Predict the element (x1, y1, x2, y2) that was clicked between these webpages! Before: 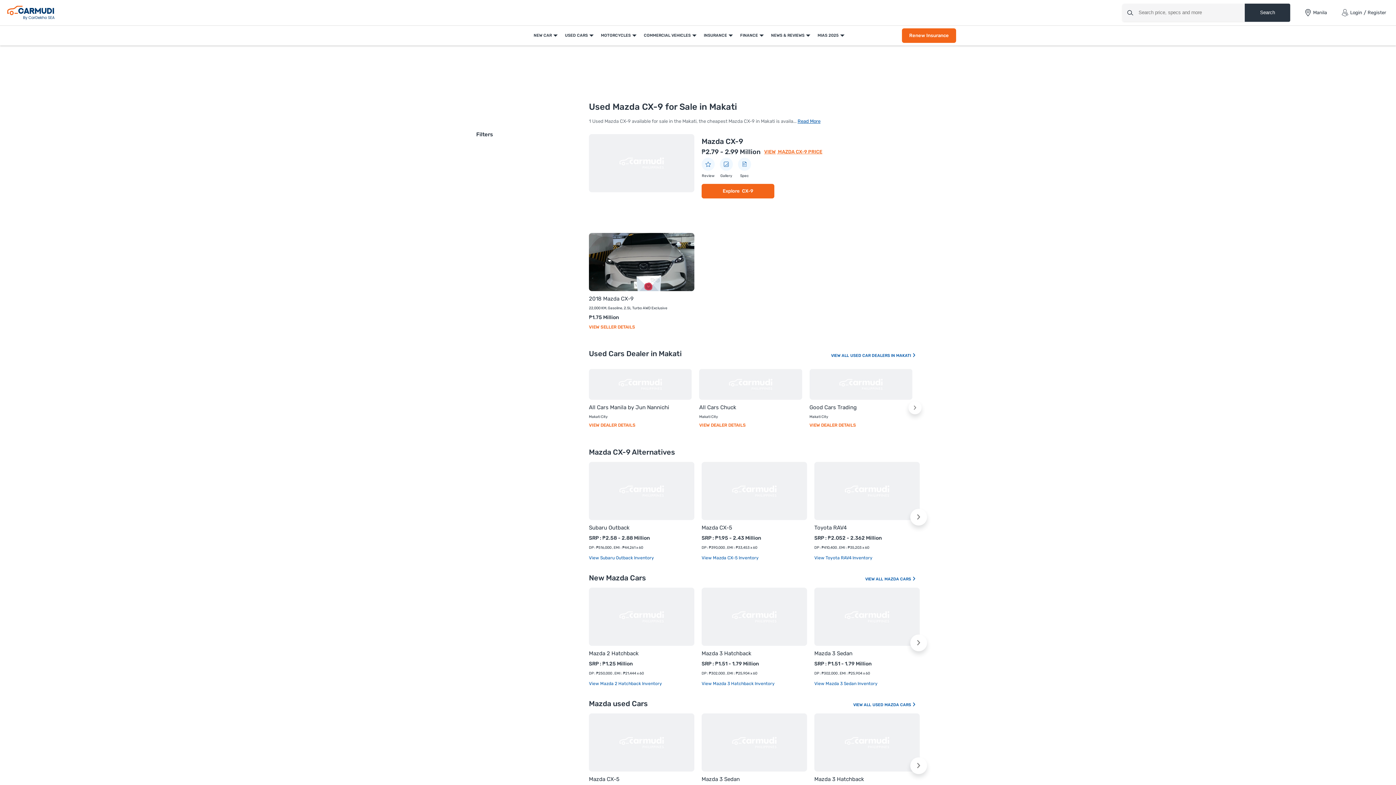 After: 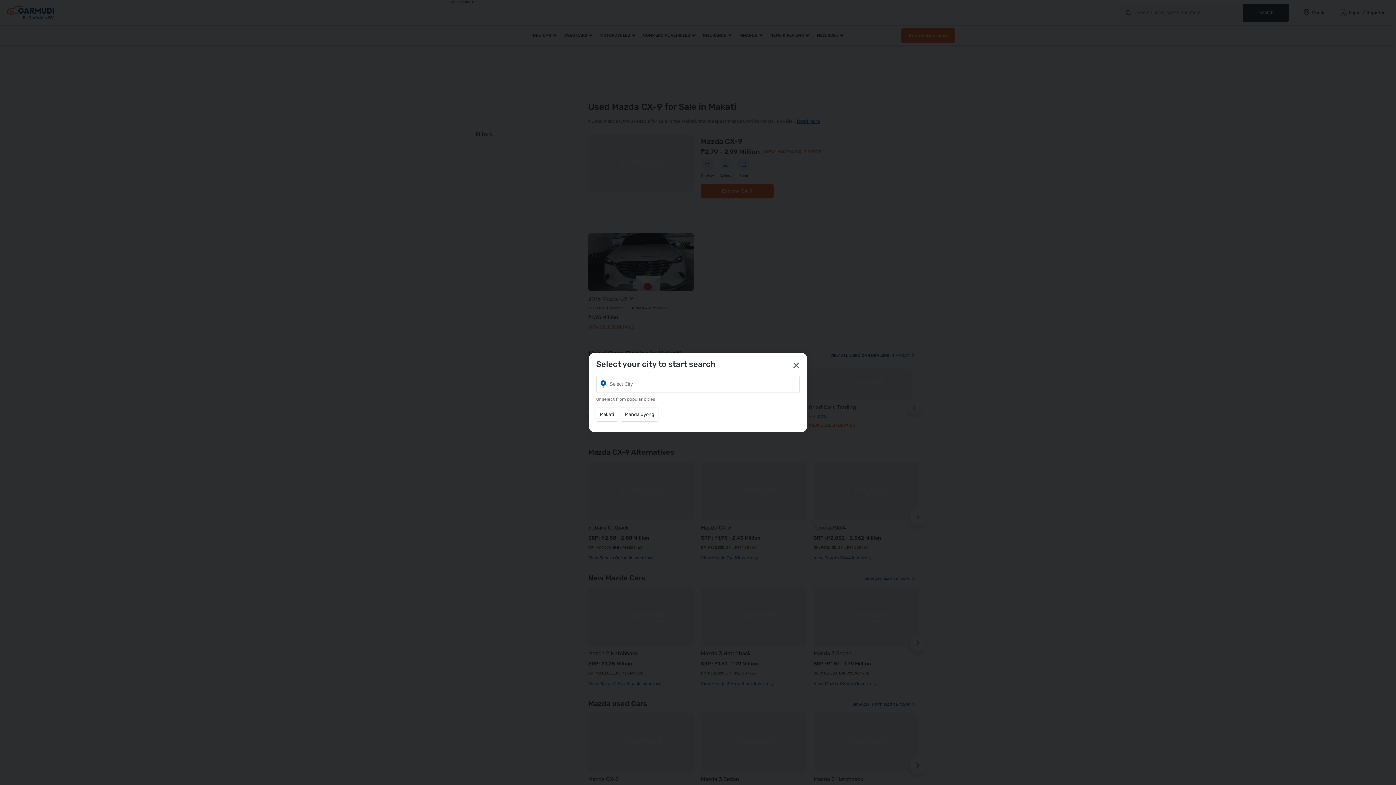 Action: bbox: (1304, 9, 1327, 16) label: Manila